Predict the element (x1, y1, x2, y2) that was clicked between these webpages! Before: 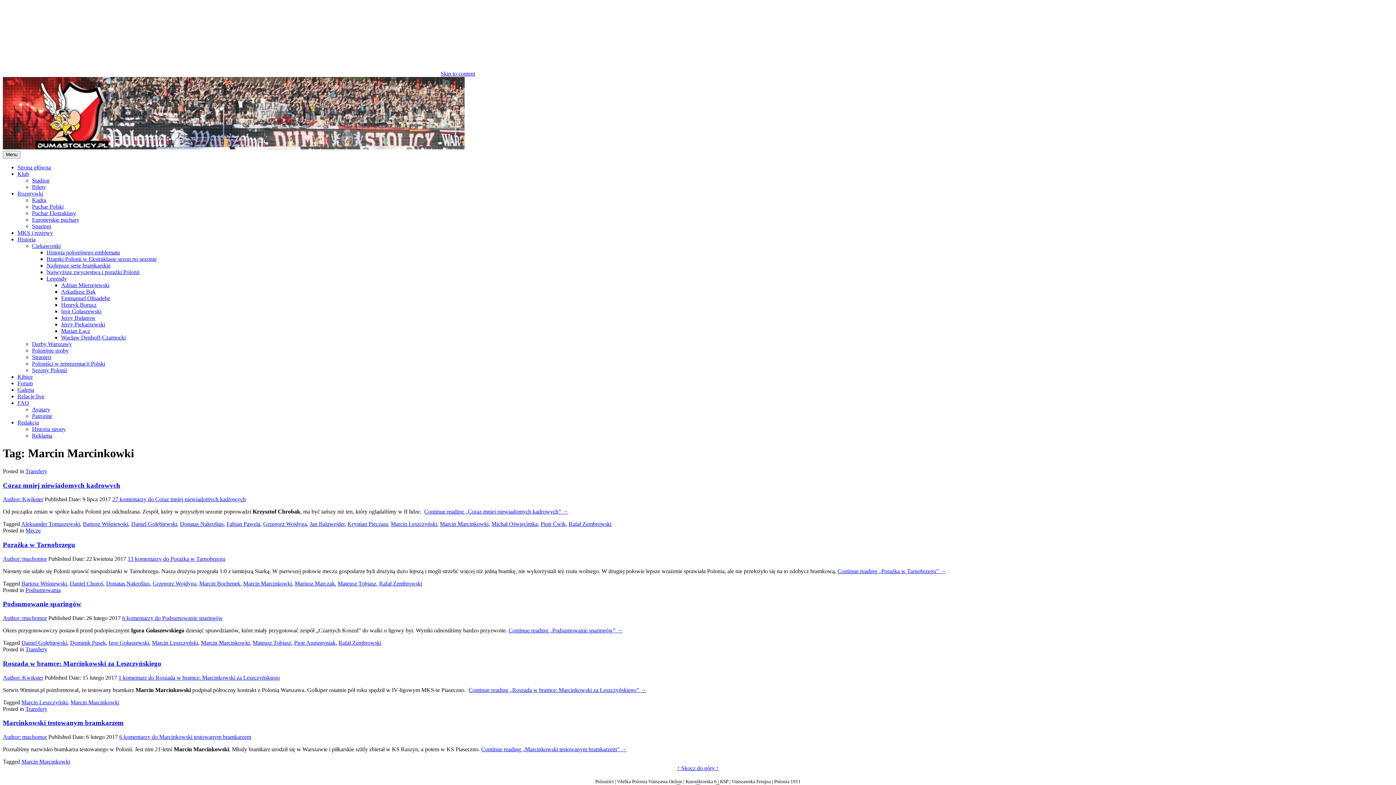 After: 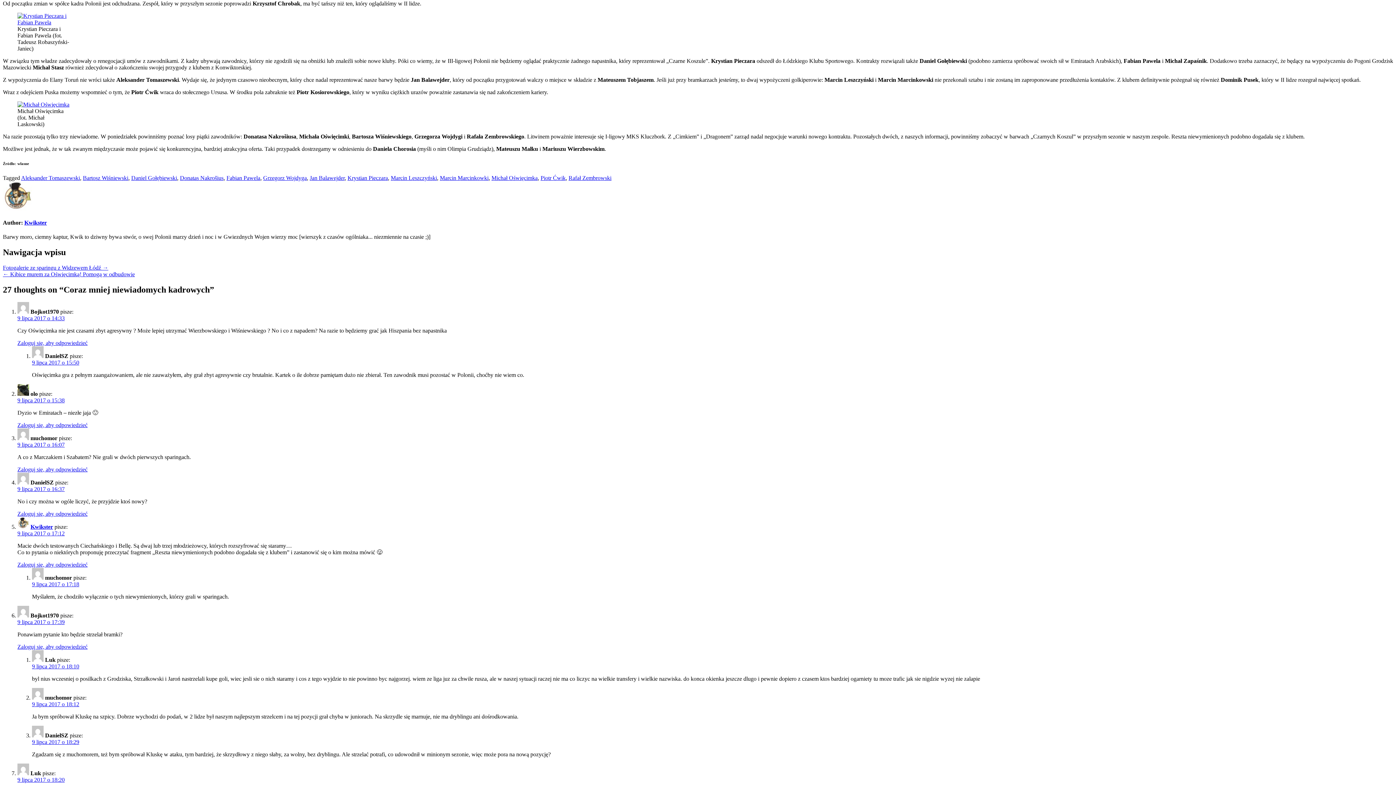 Action: label: Continue reading „Coraz mniej niewiadomych kadrowych” → bbox: (424, 508, 568, 515)